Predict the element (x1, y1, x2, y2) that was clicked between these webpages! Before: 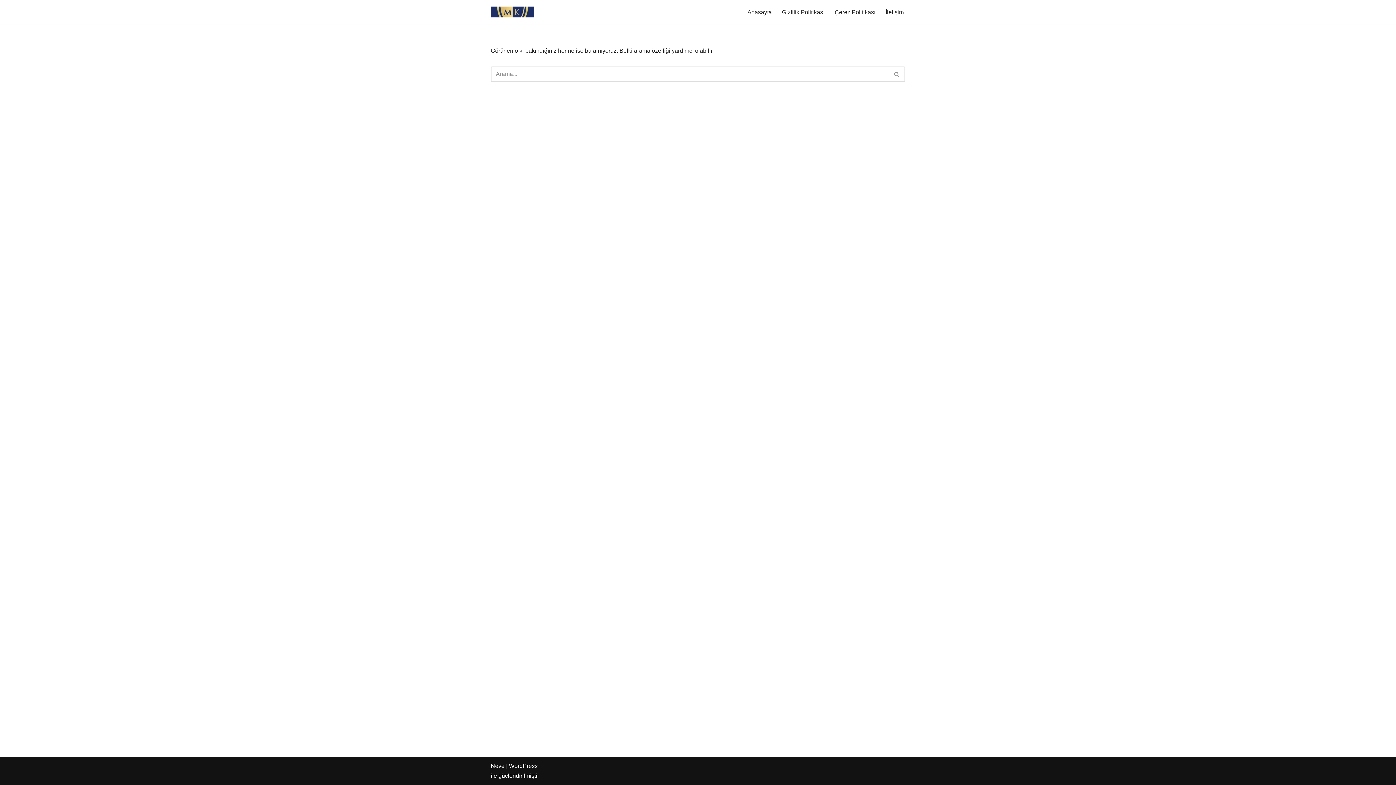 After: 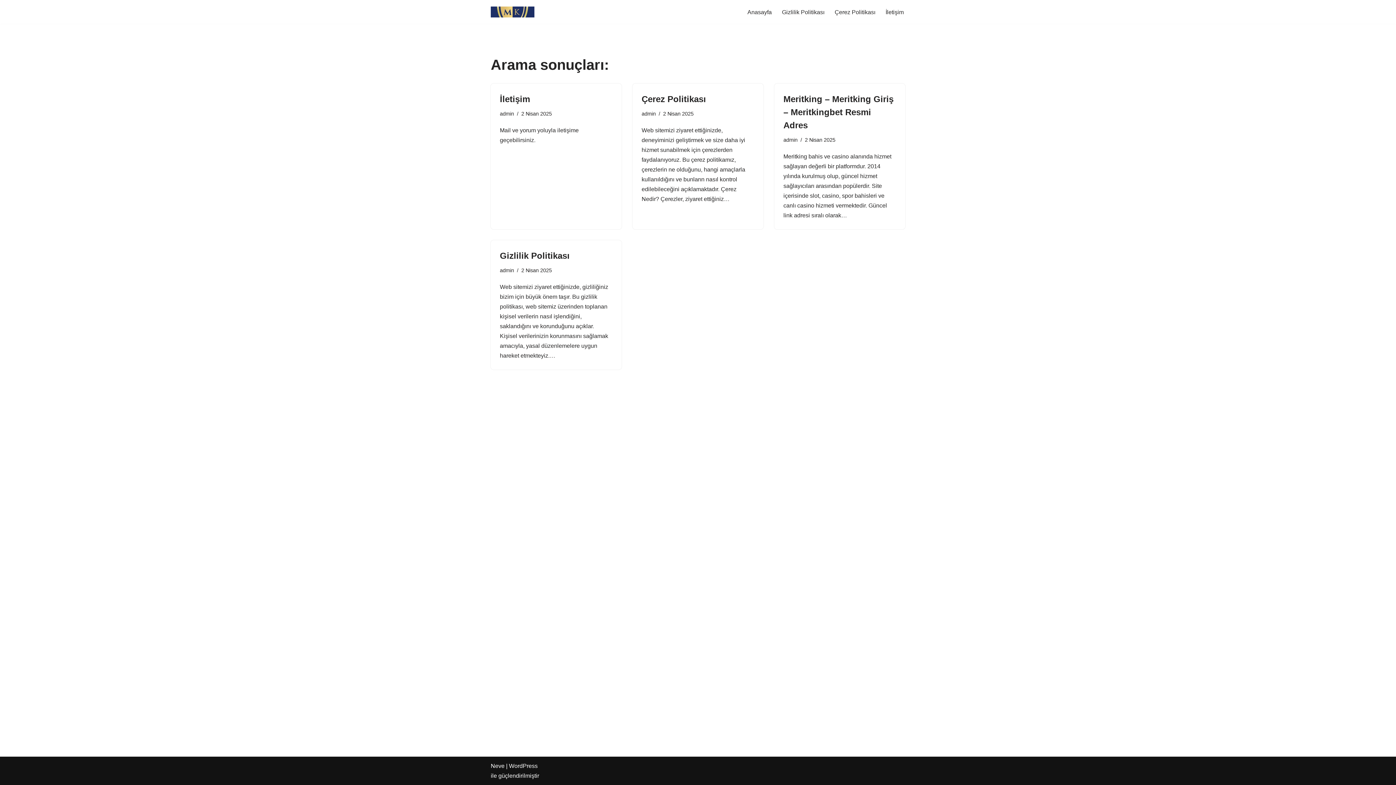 Action: label: Ara bbox: (889, 66, 905, 81)